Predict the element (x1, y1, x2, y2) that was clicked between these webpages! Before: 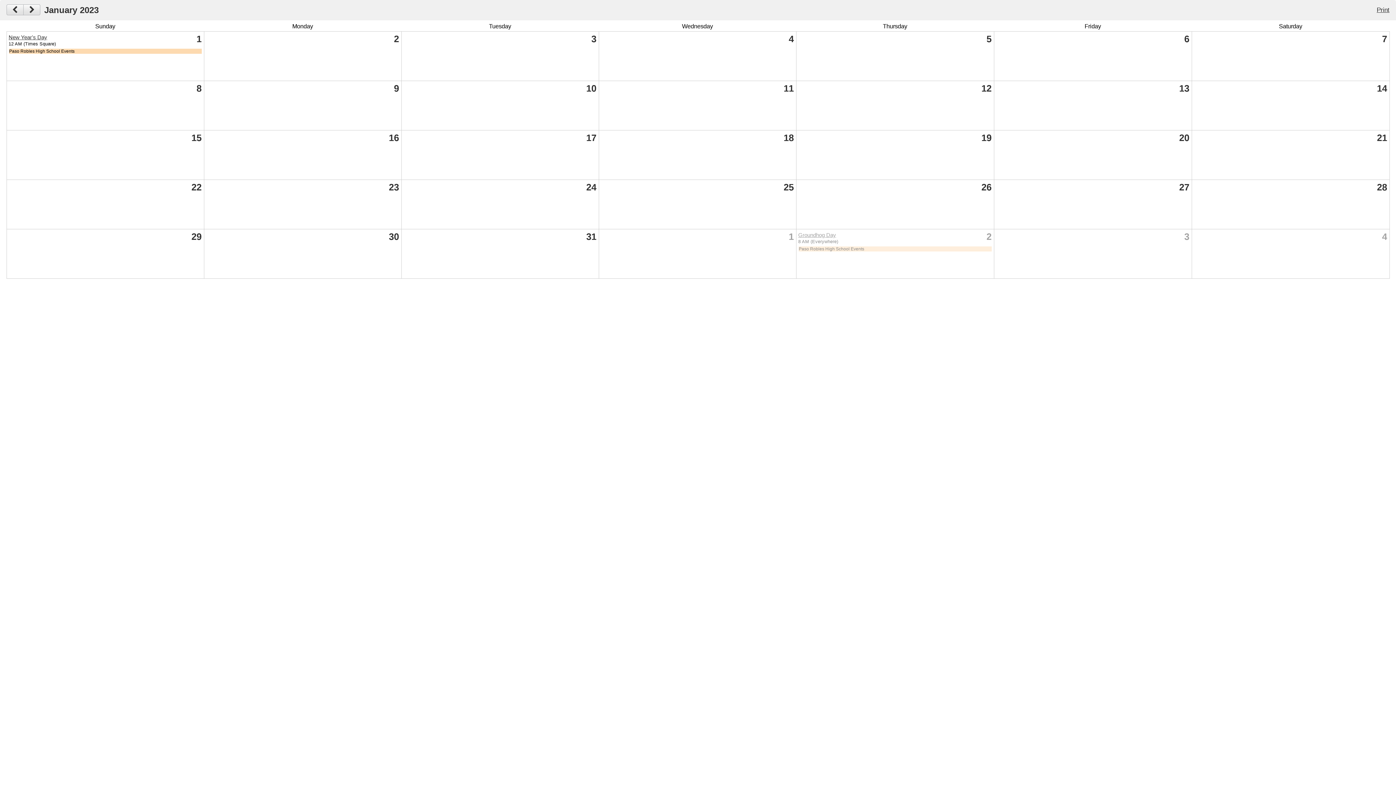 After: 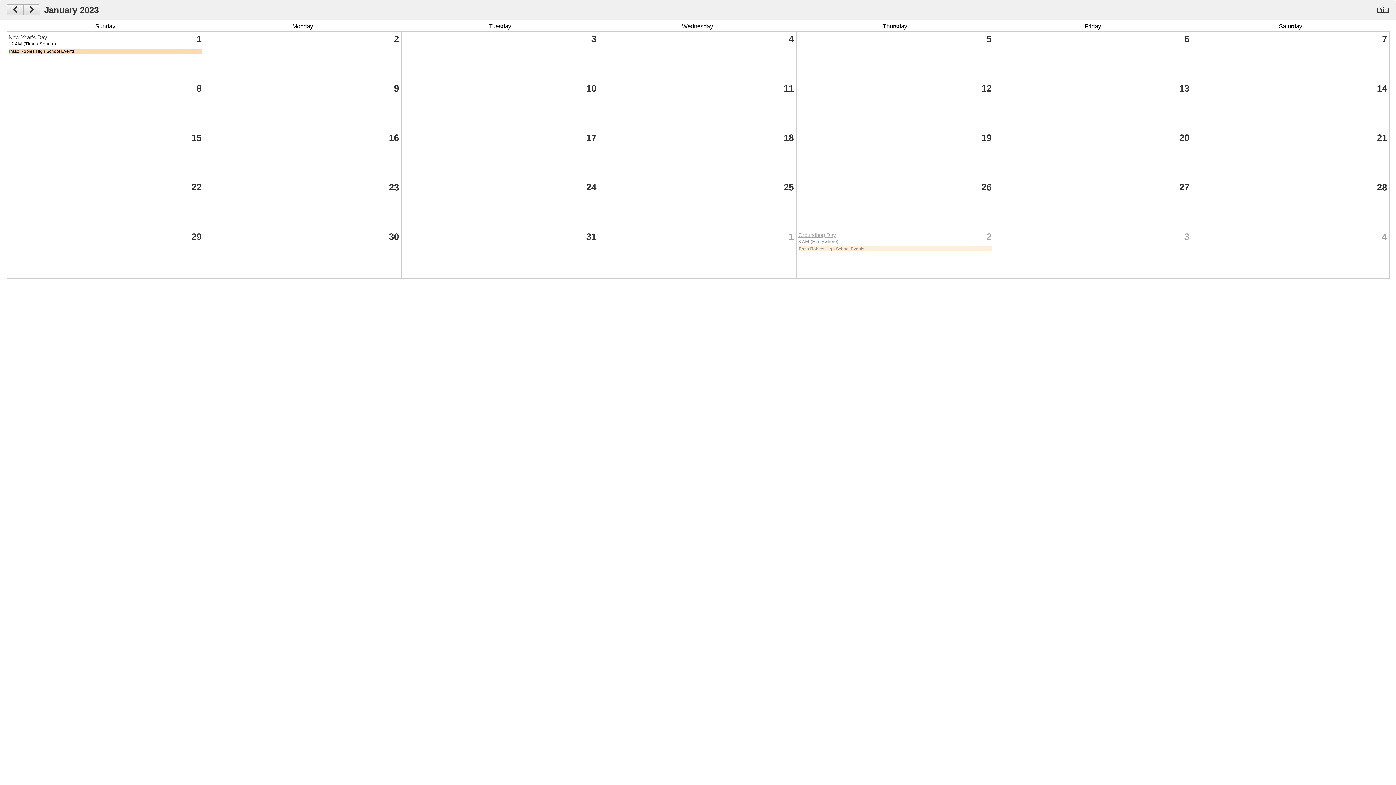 Action: bbox: (8, 34, 47, 40) label: New Year's Day